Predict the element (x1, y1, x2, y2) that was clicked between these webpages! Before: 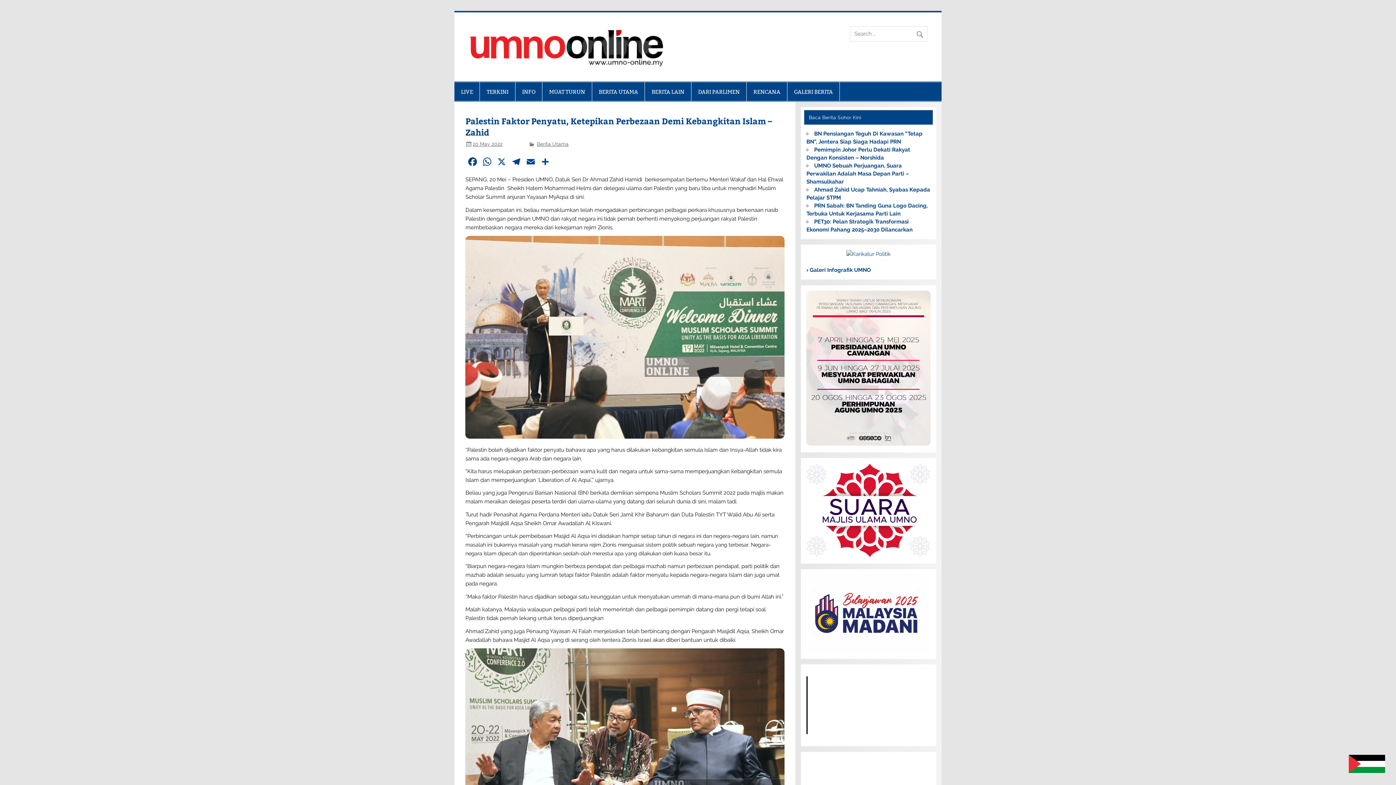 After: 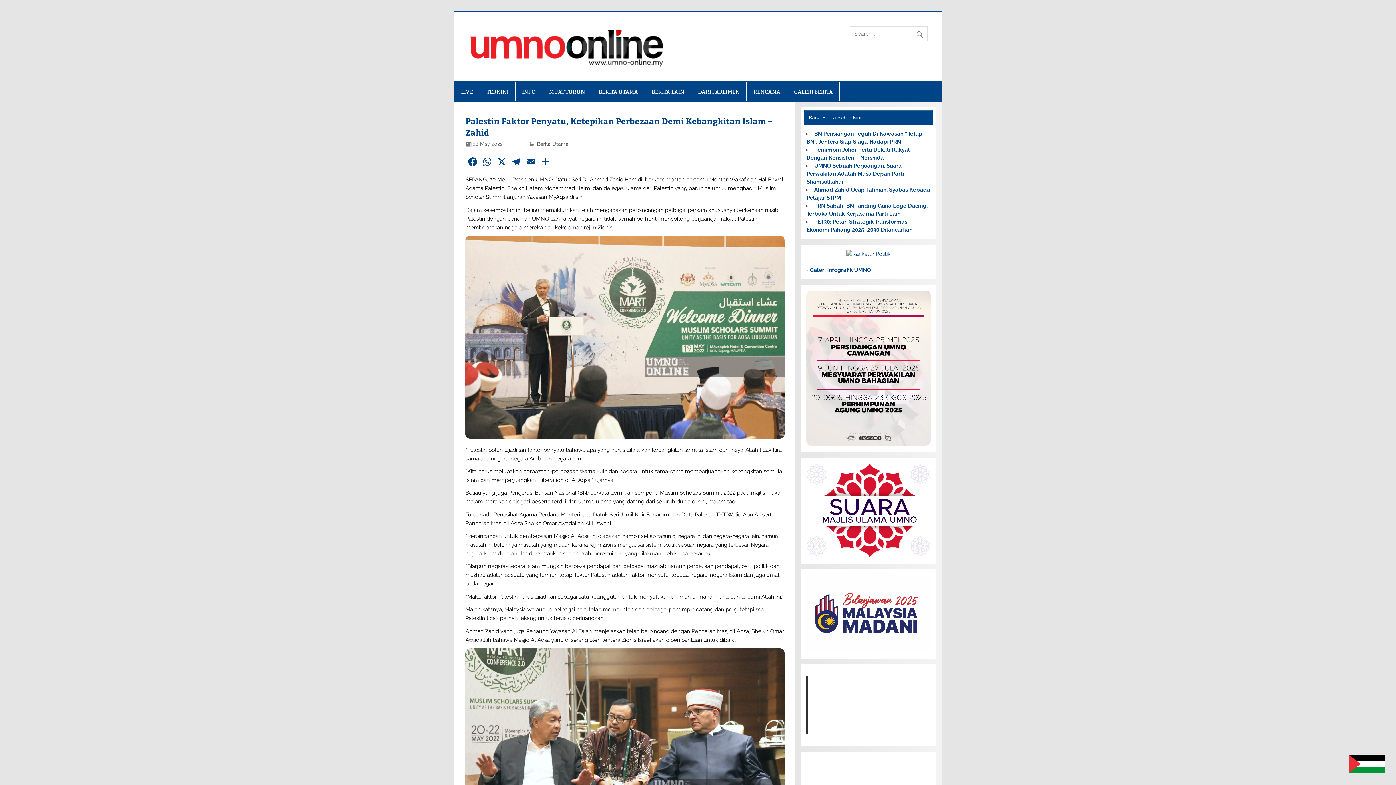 Action: label: 20 May 2022 bbox: (472, 141, 502, 146)